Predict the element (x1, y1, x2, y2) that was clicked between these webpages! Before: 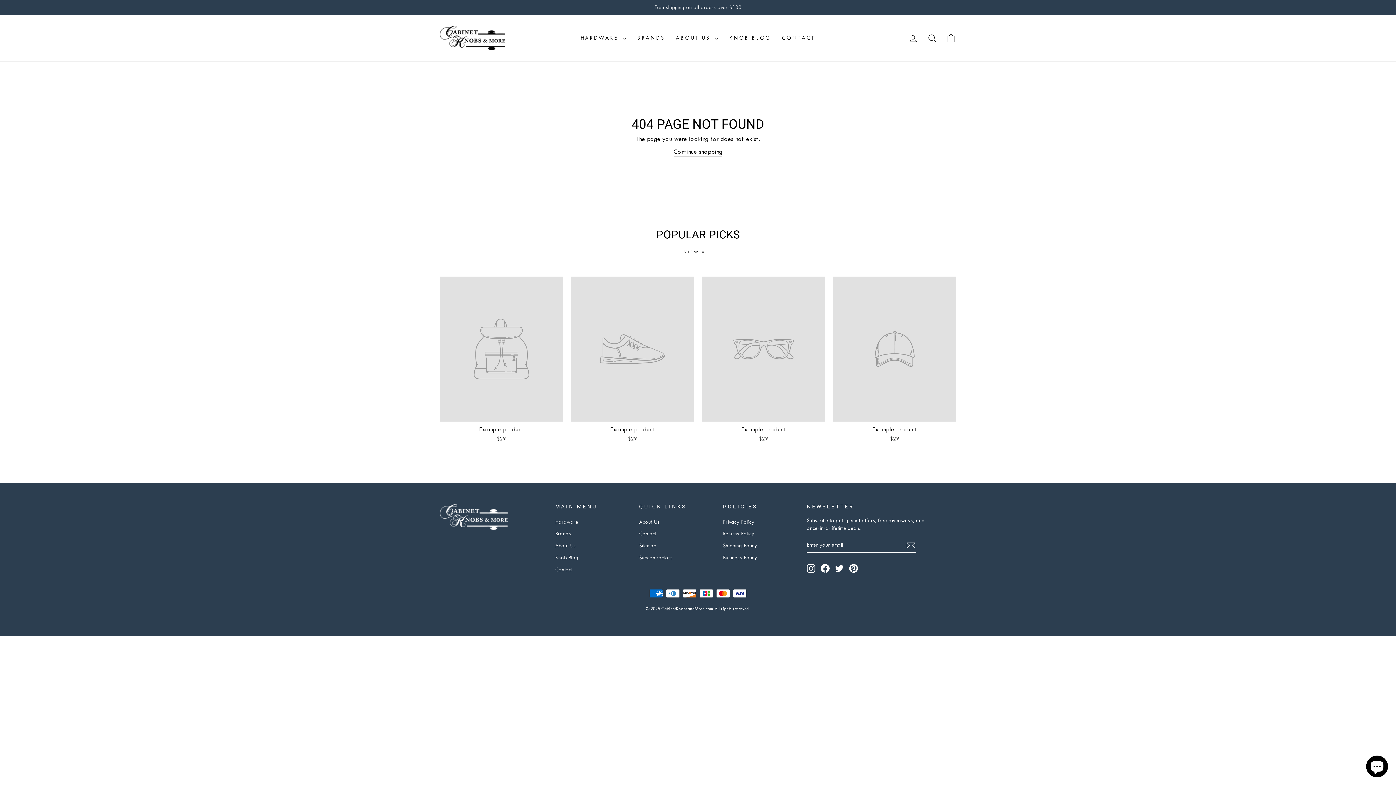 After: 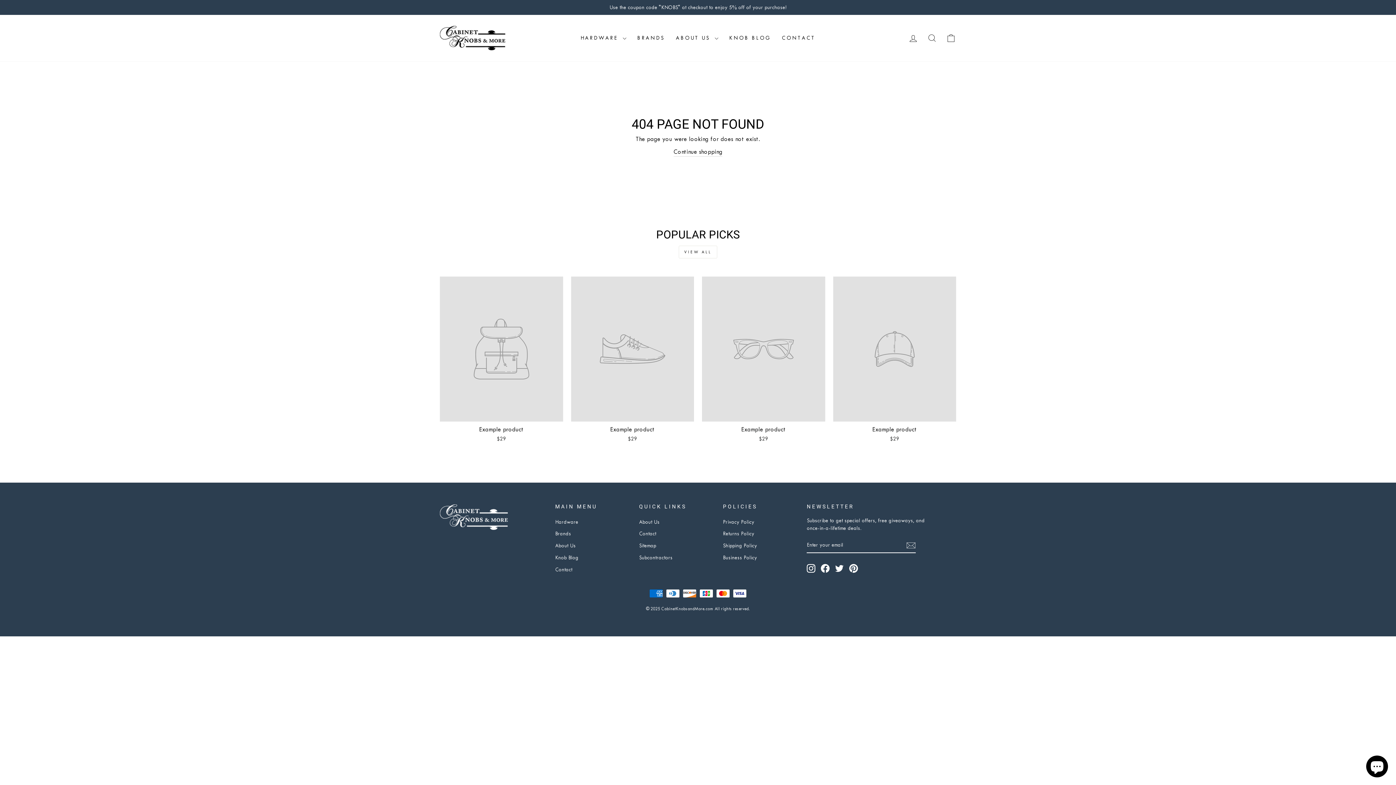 Action: label: Example product
$29 bbox: (571, 276, 694, 444)